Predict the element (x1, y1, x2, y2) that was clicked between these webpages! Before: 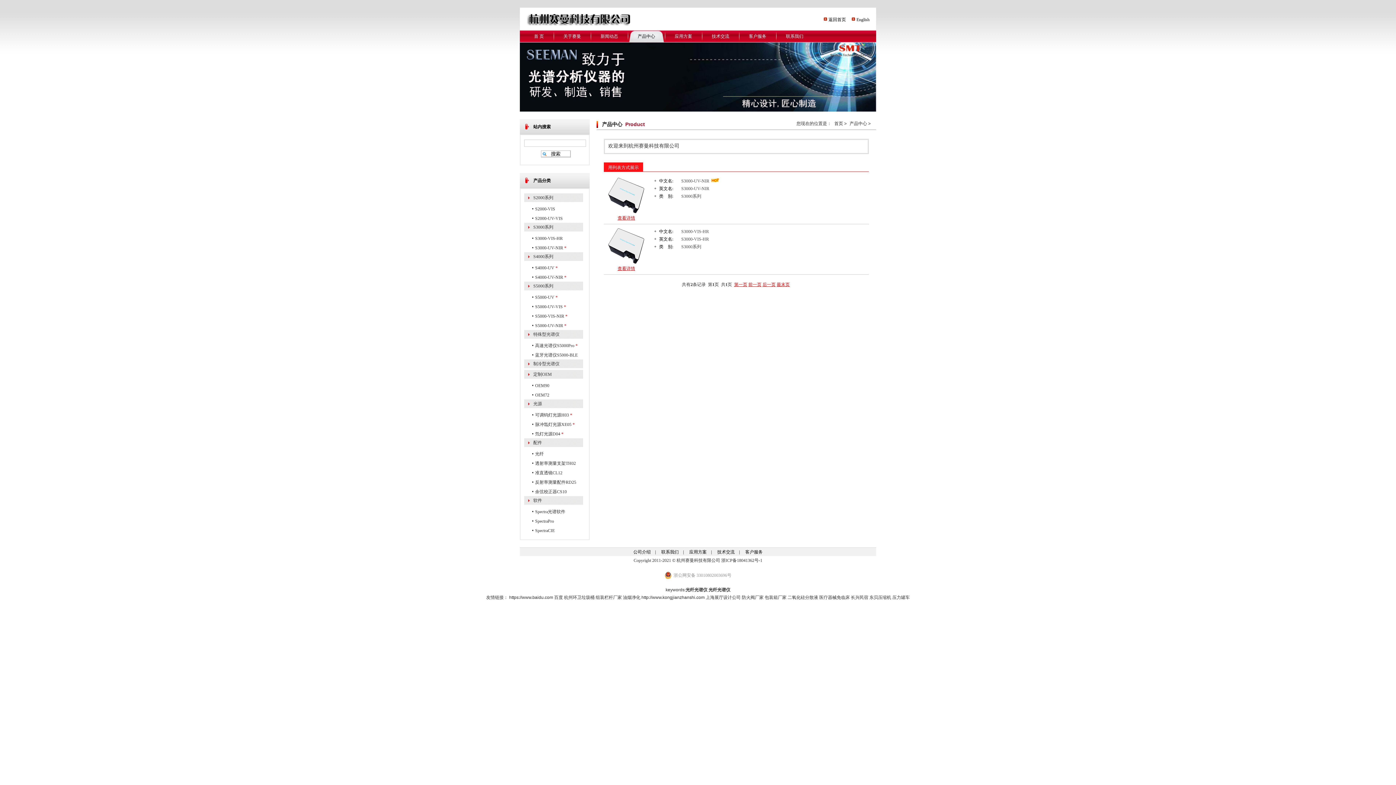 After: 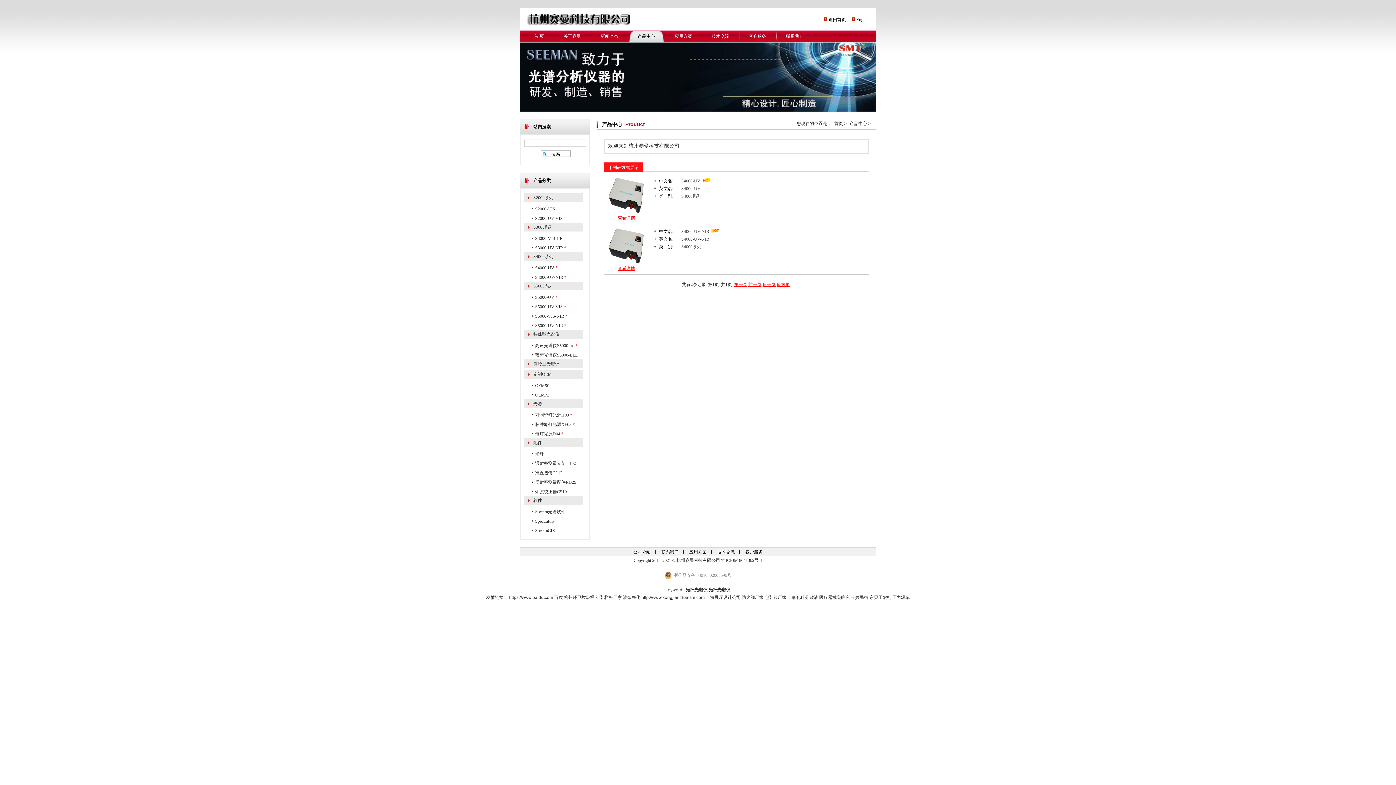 Action: bbox: (524, 252, 585, 261) label: S4000系列